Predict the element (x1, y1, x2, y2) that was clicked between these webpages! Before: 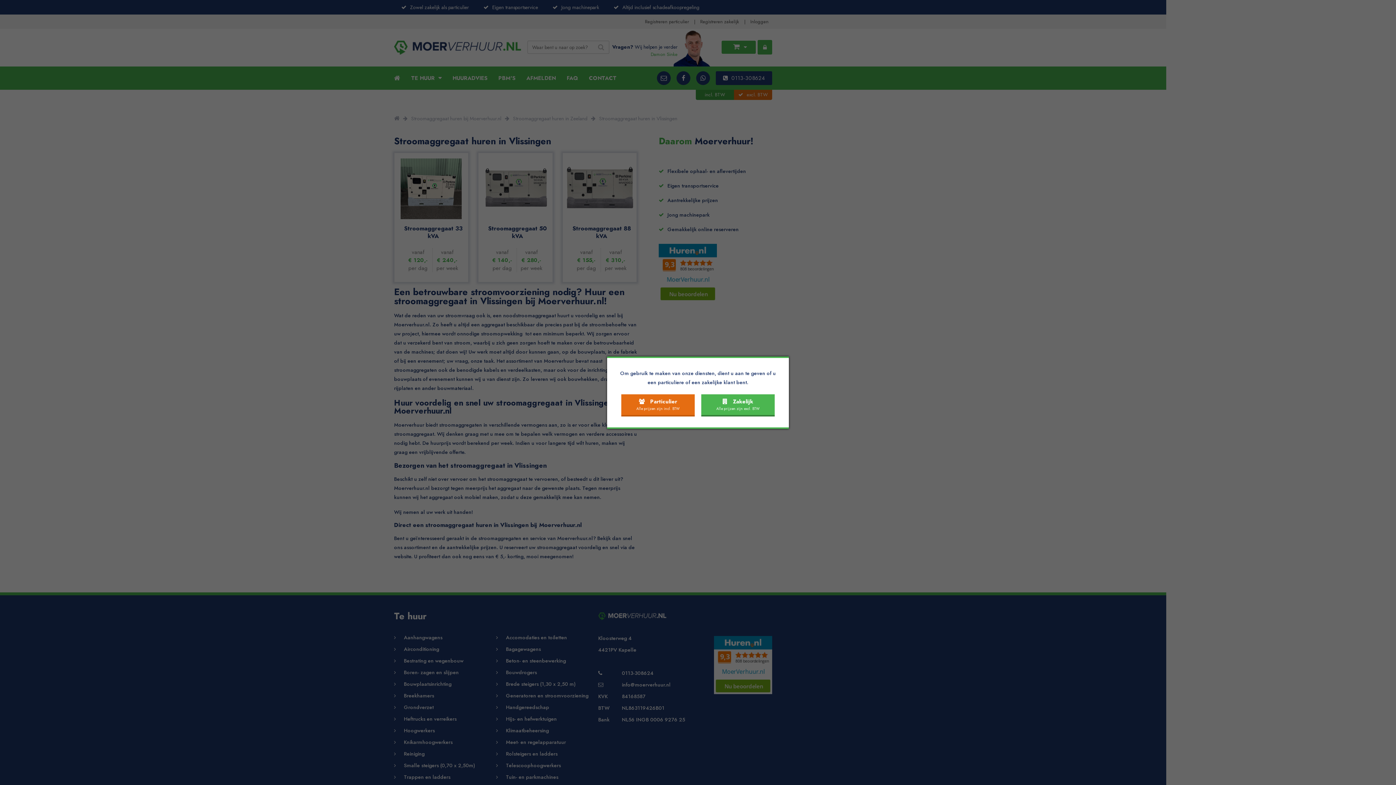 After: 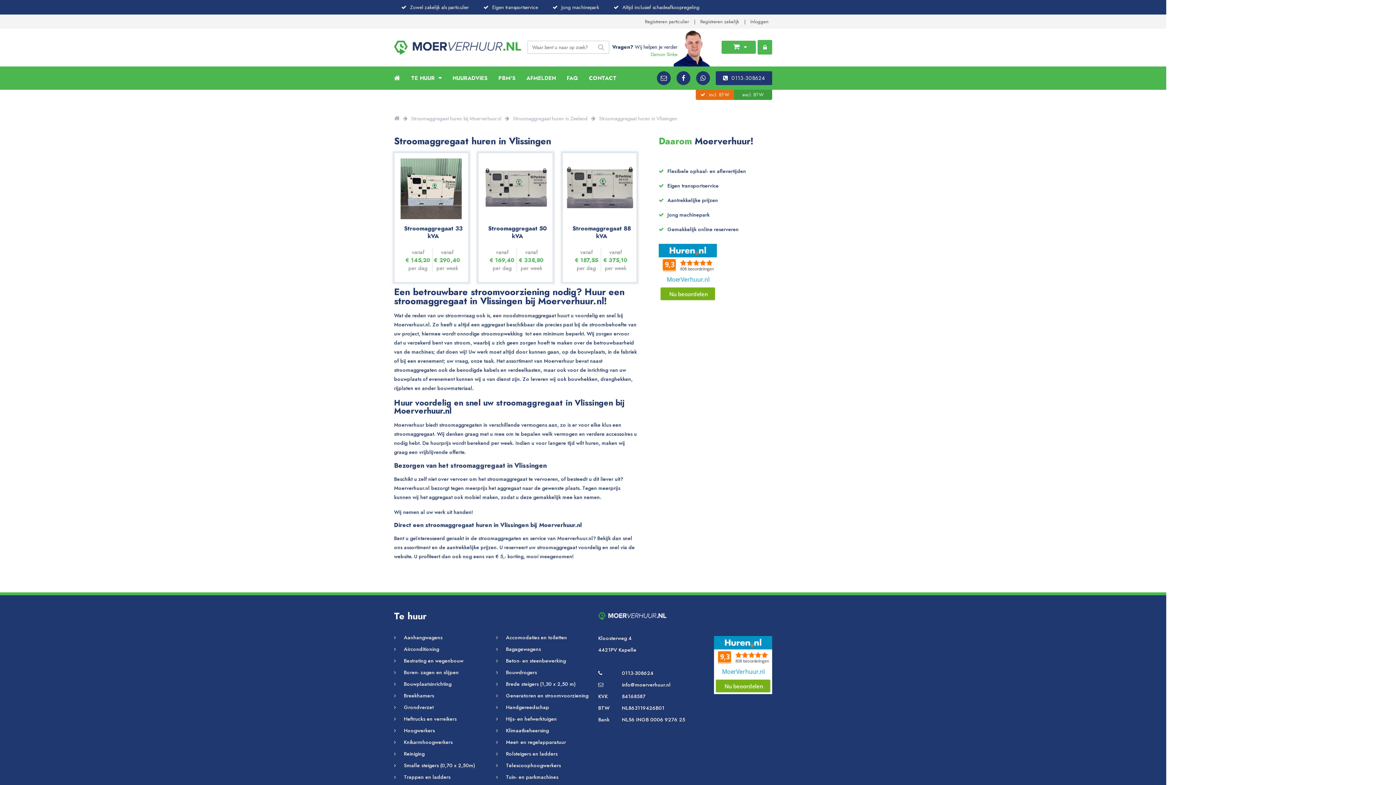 Action: label: Particulier
Alle prijzen zijn incl. BTW bbox: (621, 394, 694, 416)